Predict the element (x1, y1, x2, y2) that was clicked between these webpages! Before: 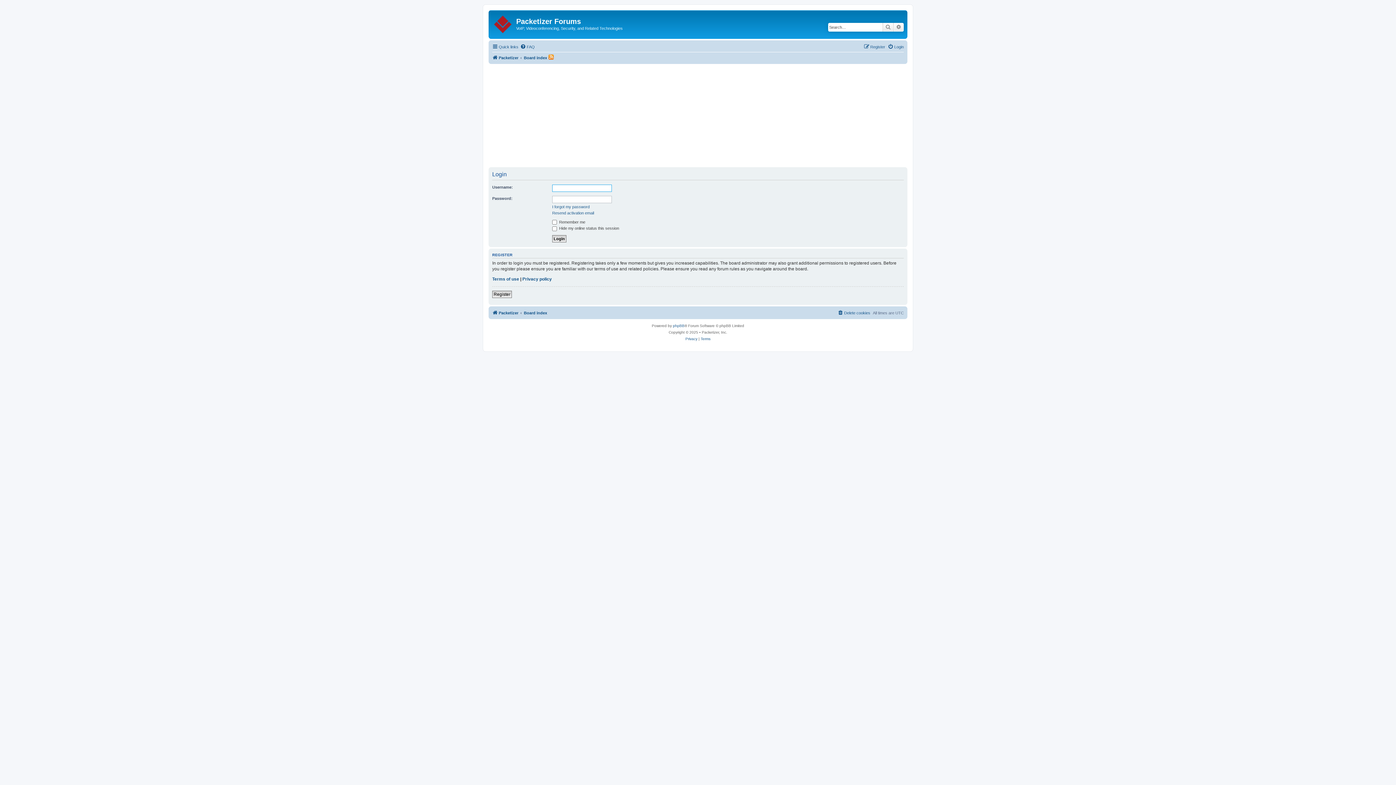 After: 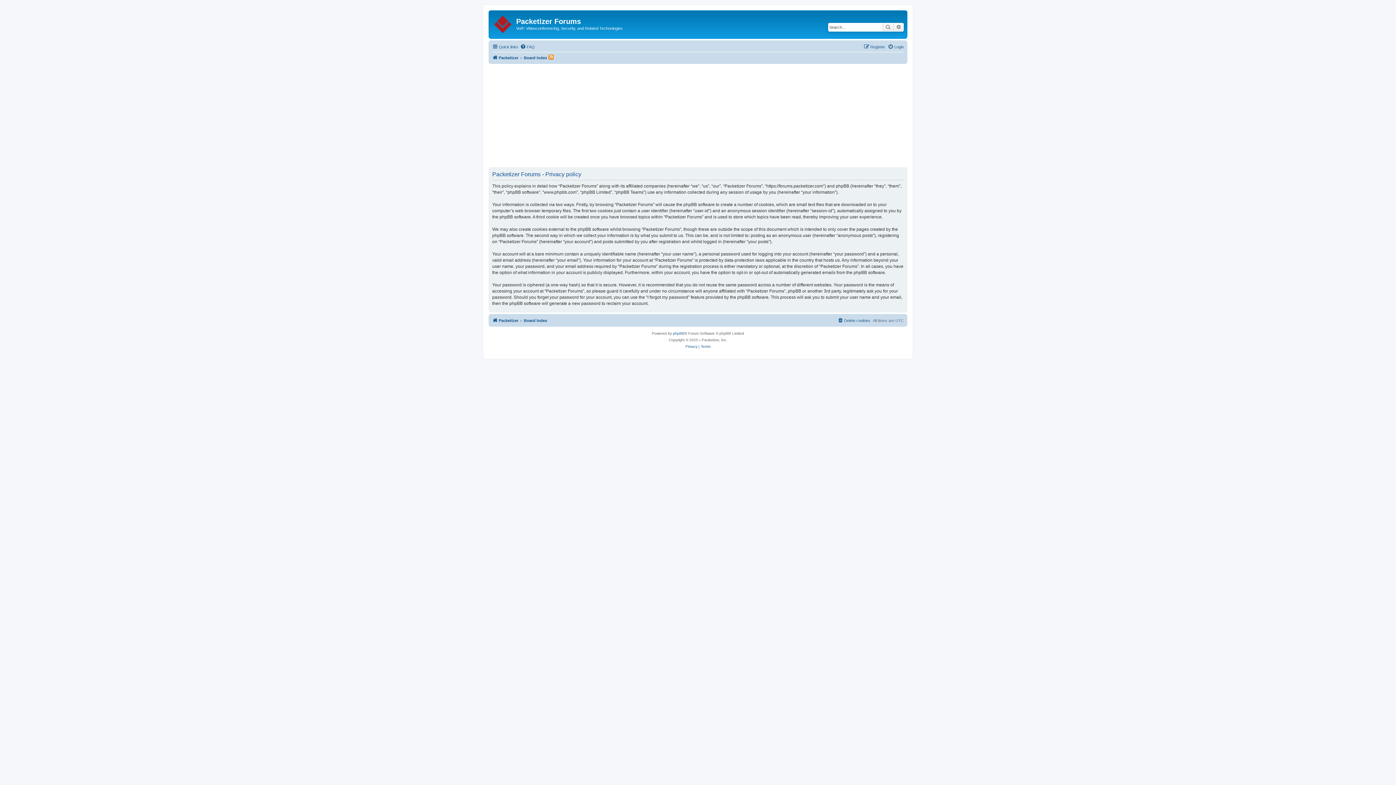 Action: label: Privacy policy bbox: (522, 276, 552, 282)